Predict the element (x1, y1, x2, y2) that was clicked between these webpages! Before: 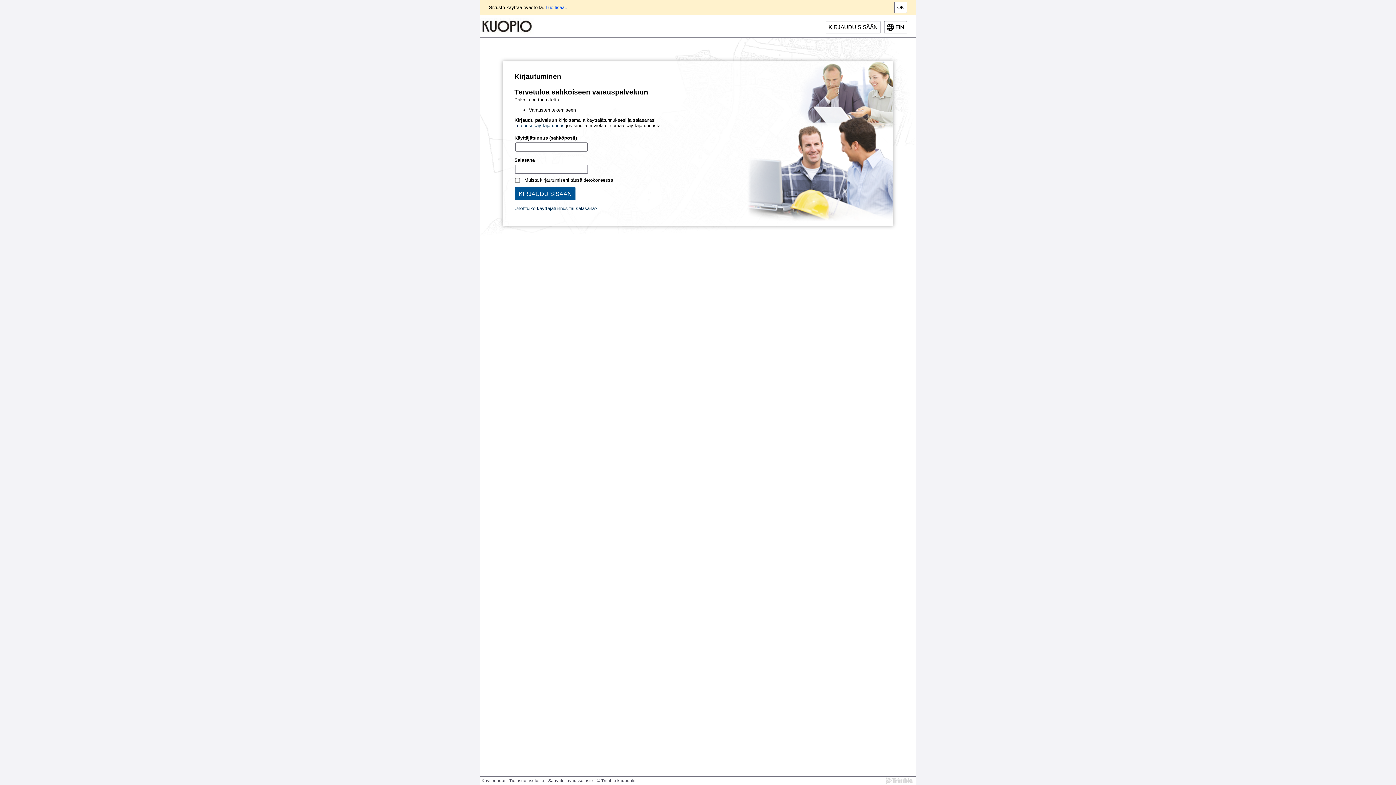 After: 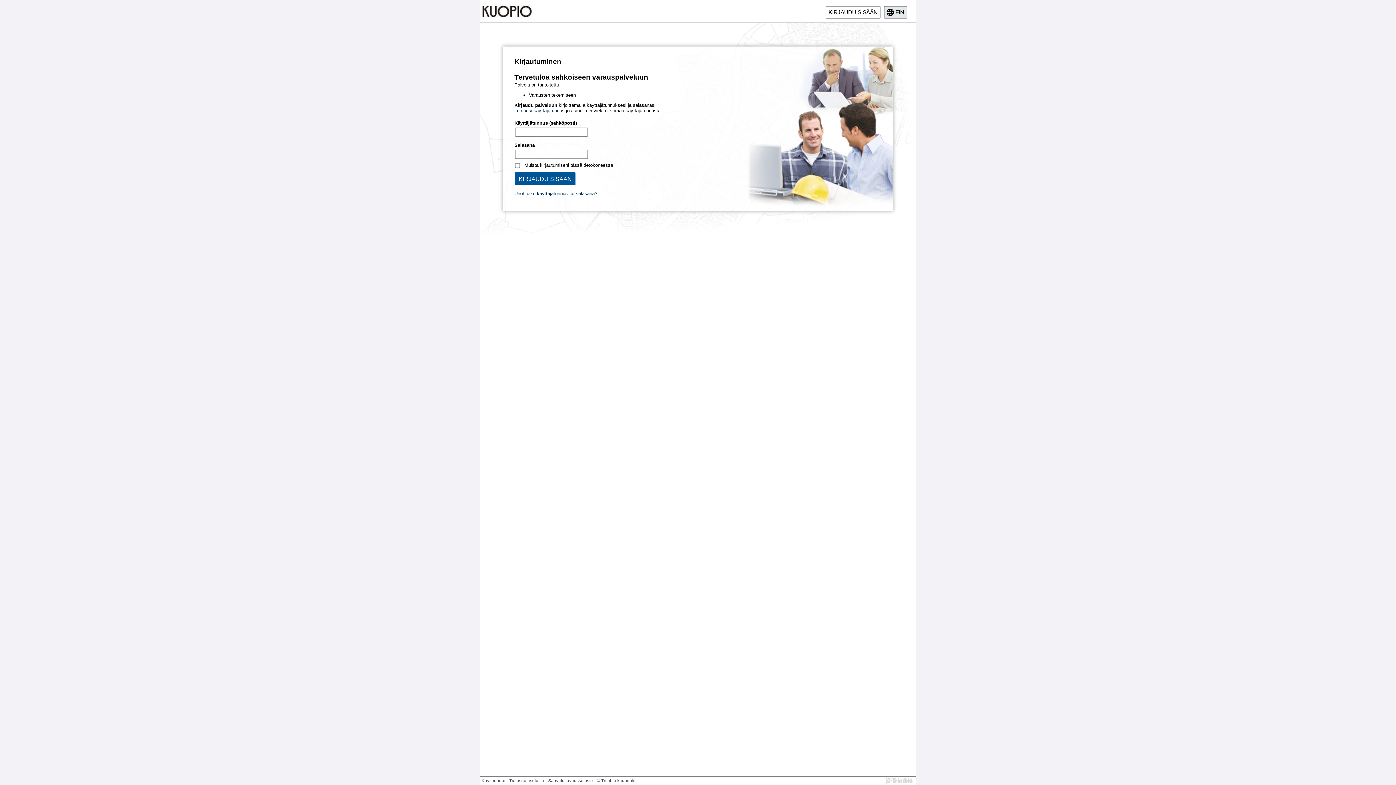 Action: bbox: (894, 1, 907, 13) label: OK